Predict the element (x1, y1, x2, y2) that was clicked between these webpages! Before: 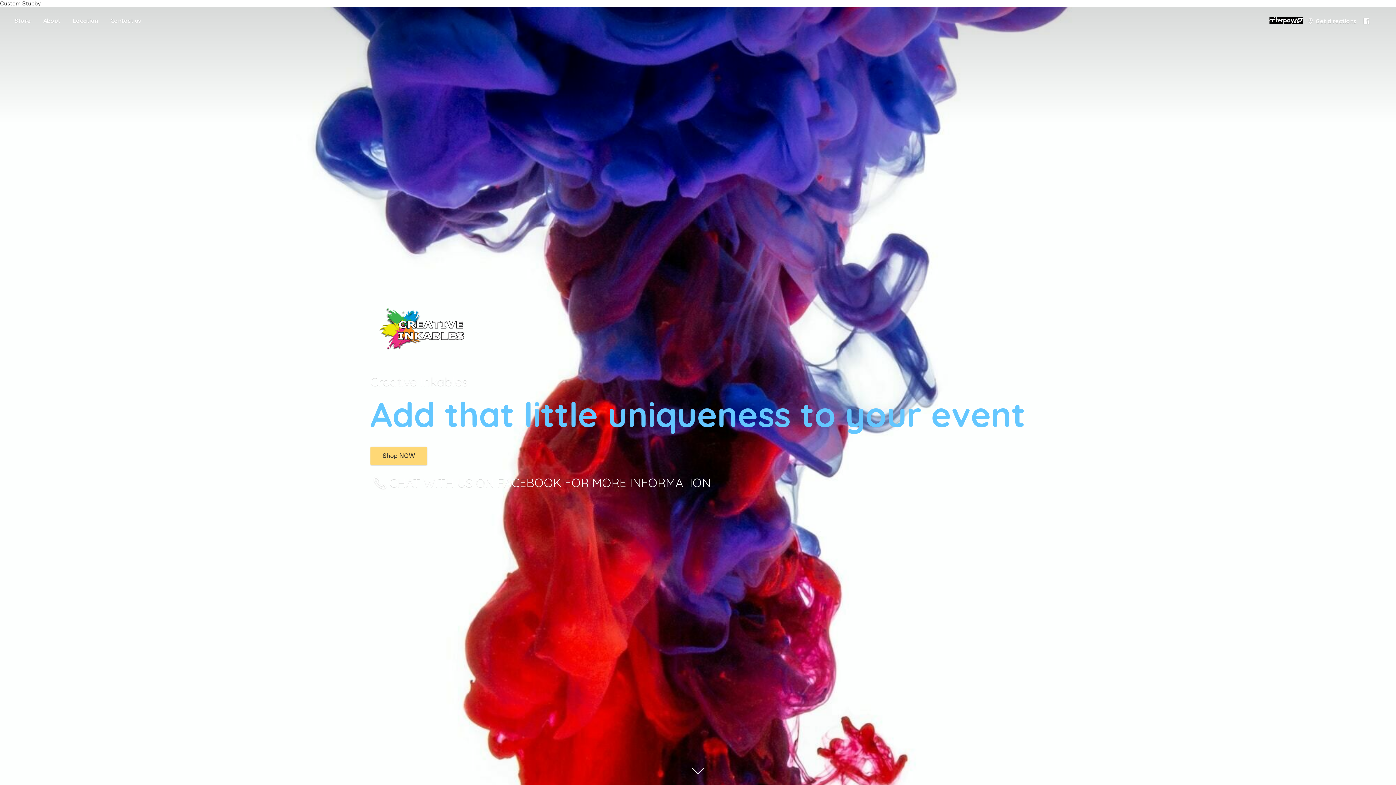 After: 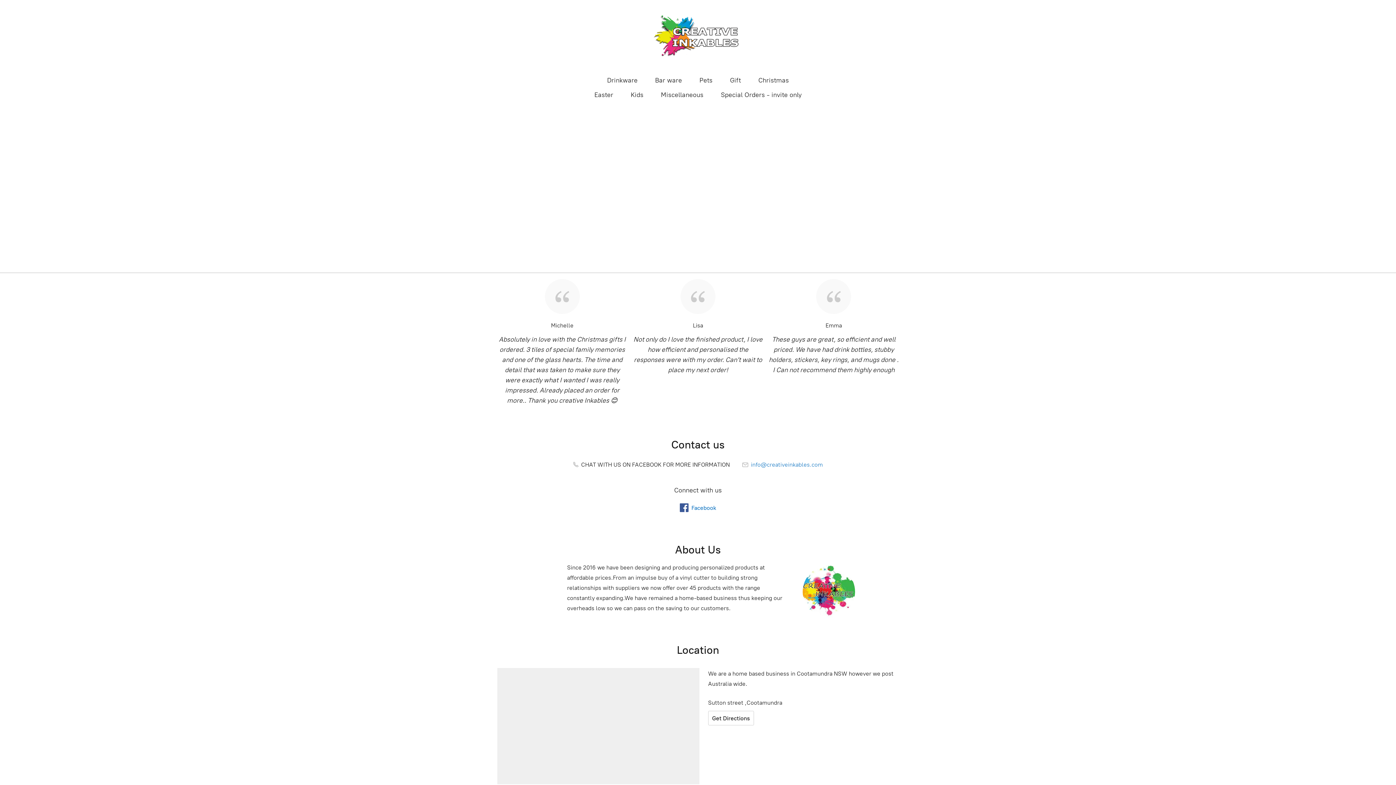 Action: bbox: (370, 446, 427, 465) label: Shop NOW